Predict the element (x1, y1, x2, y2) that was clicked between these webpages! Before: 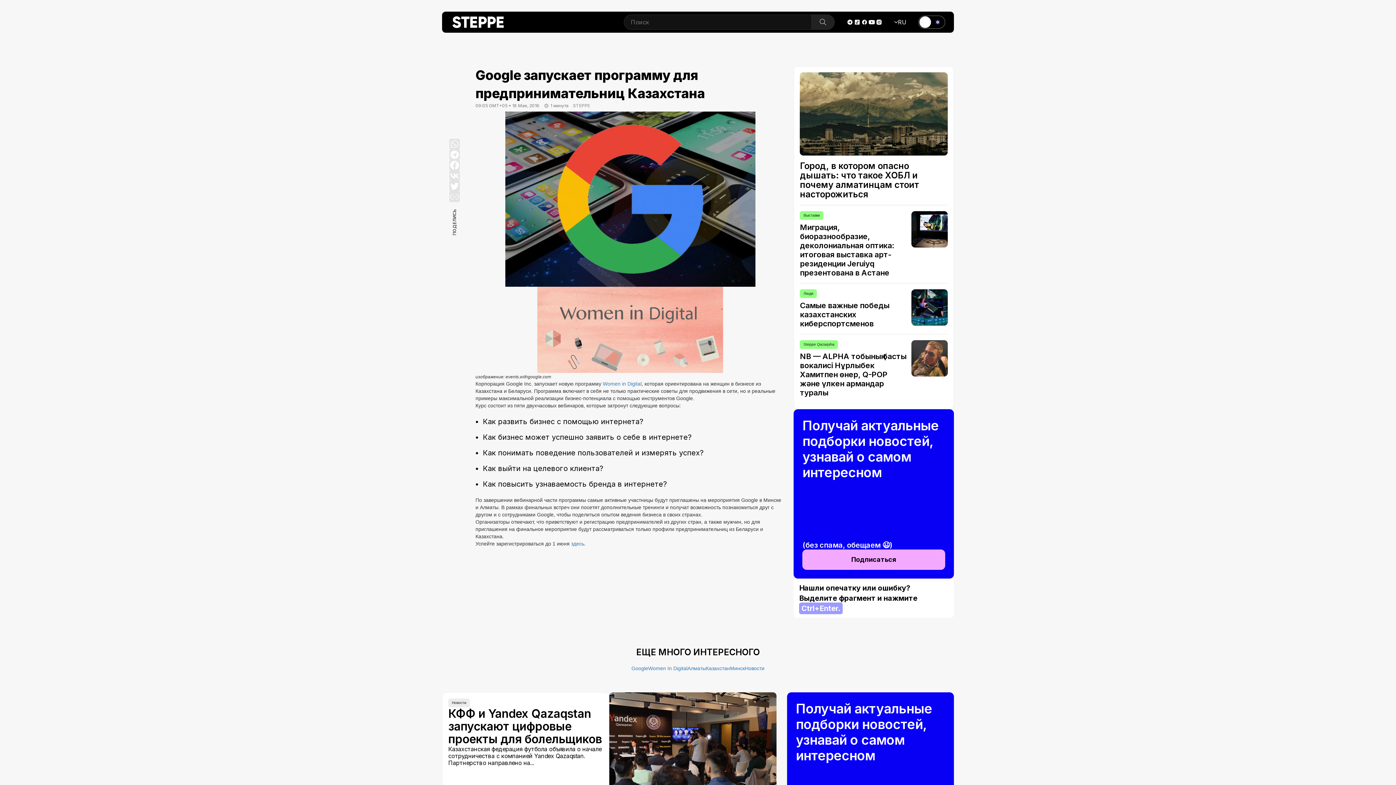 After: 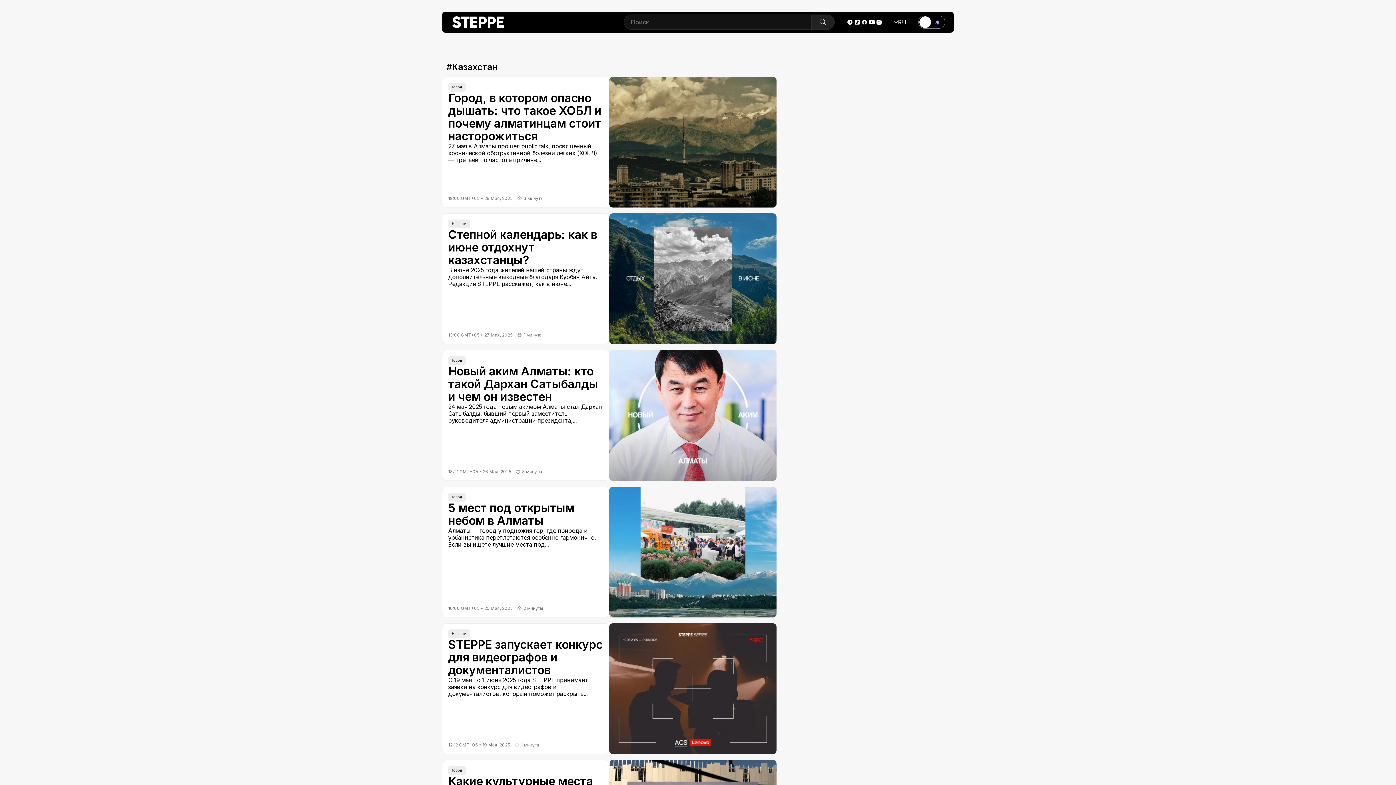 Action: label: Казахстан bbox: (706, 664, 730, 672)